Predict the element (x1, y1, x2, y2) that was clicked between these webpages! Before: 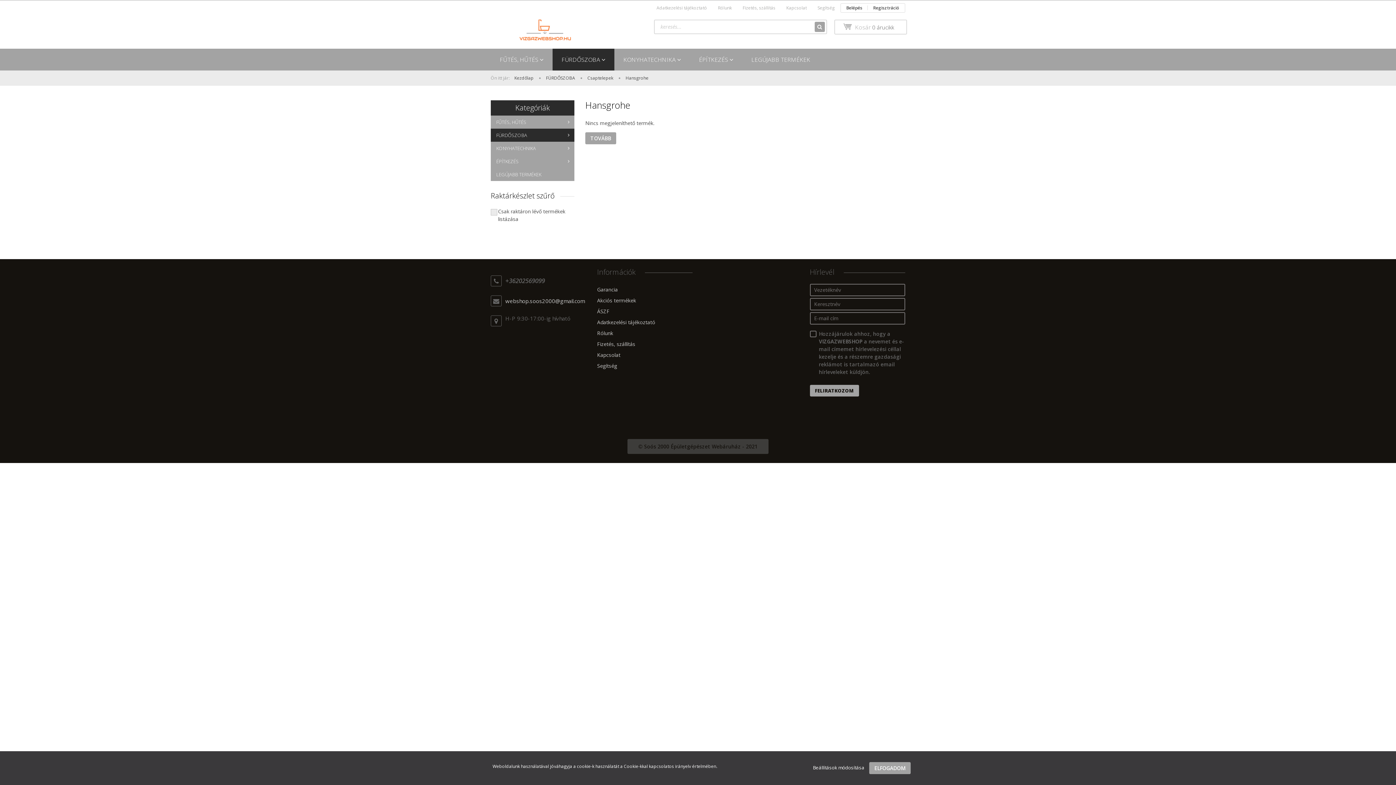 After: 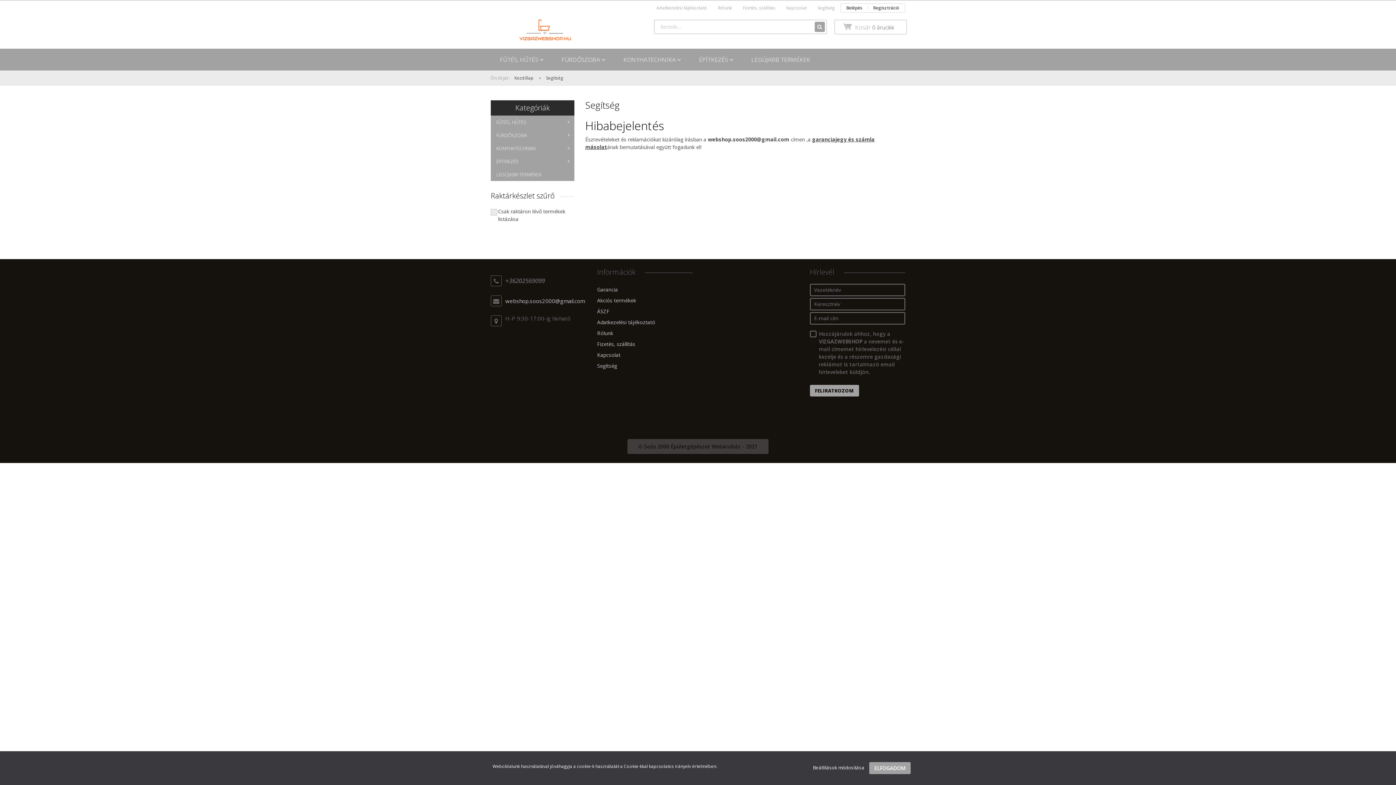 Action: label: Segítség bbox: (597, 360, 692, 371)